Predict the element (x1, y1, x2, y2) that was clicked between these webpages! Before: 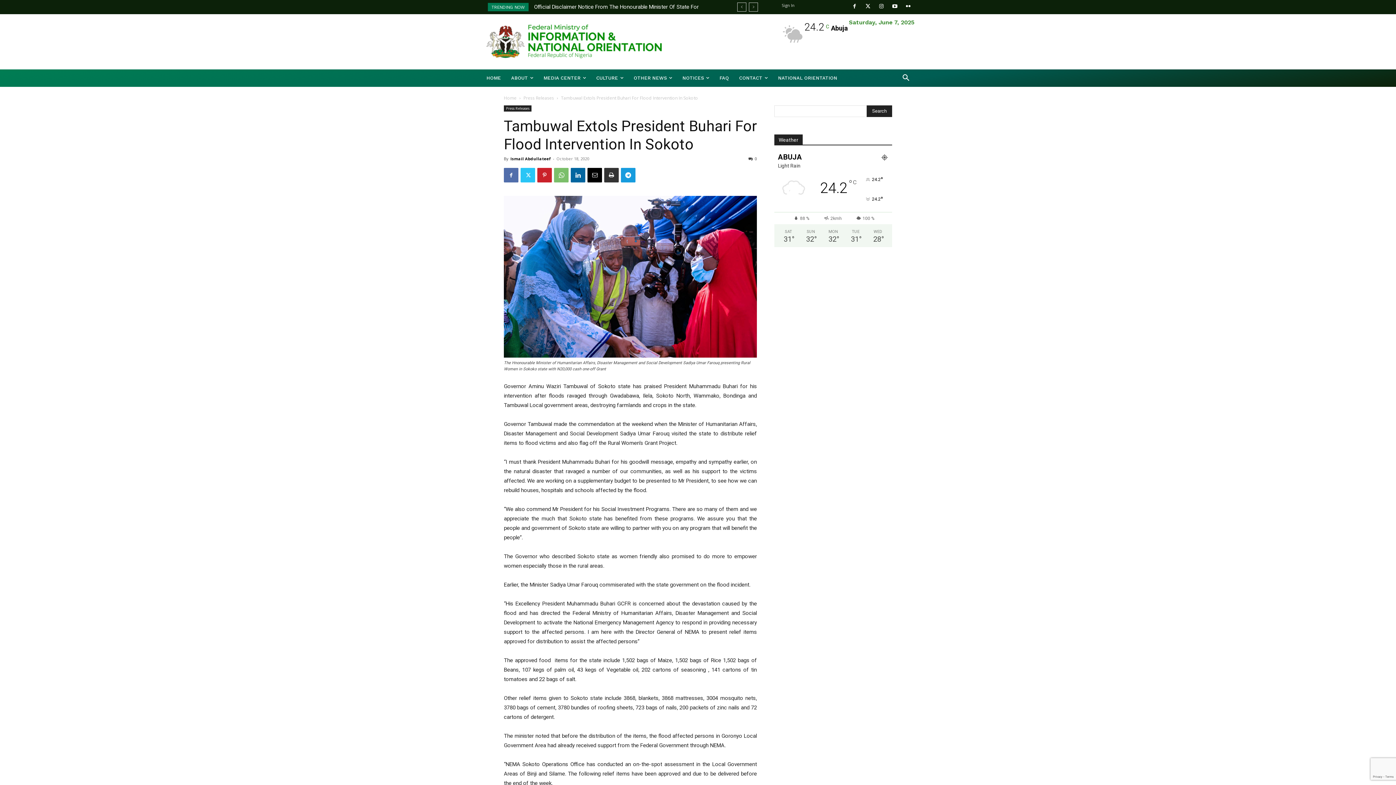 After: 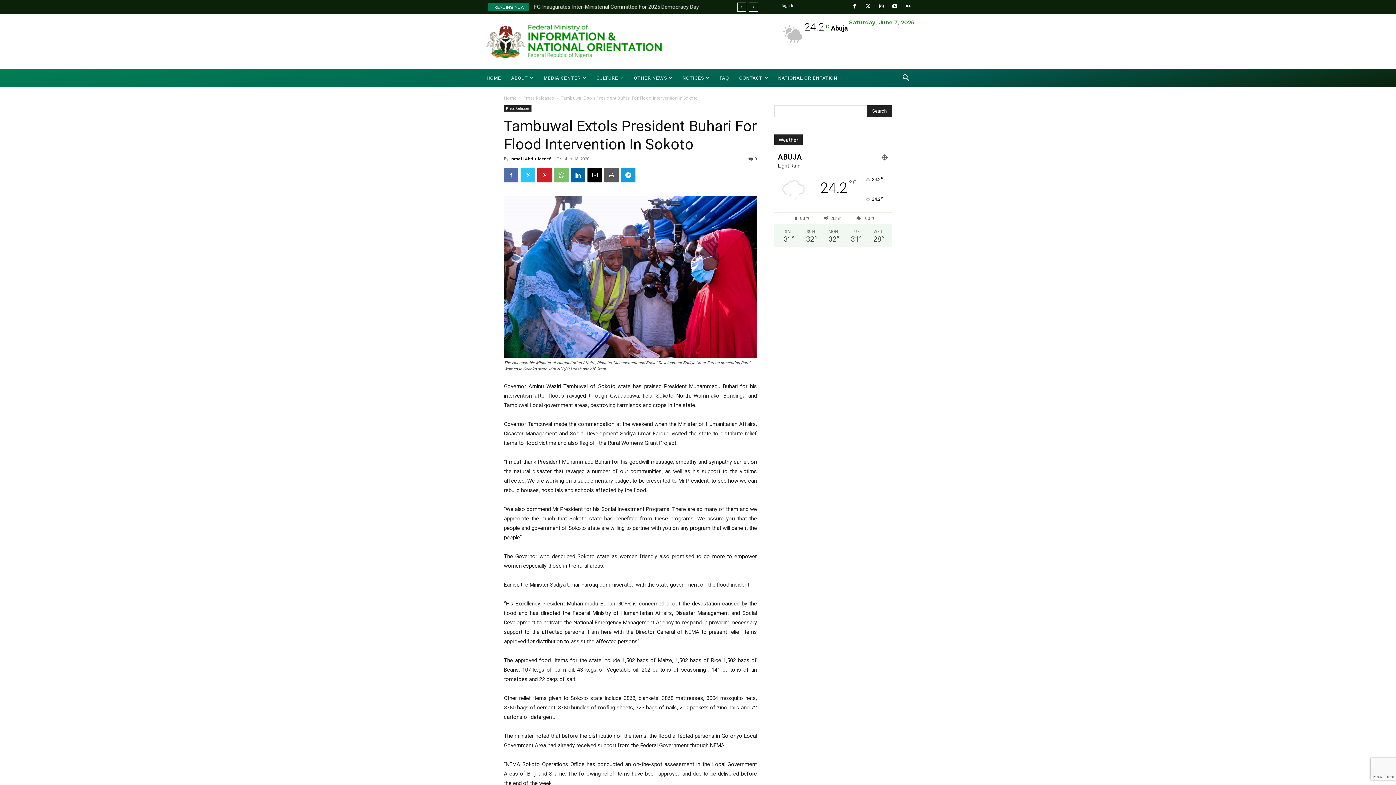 Action: bbox: (604, 168, 618, 182)